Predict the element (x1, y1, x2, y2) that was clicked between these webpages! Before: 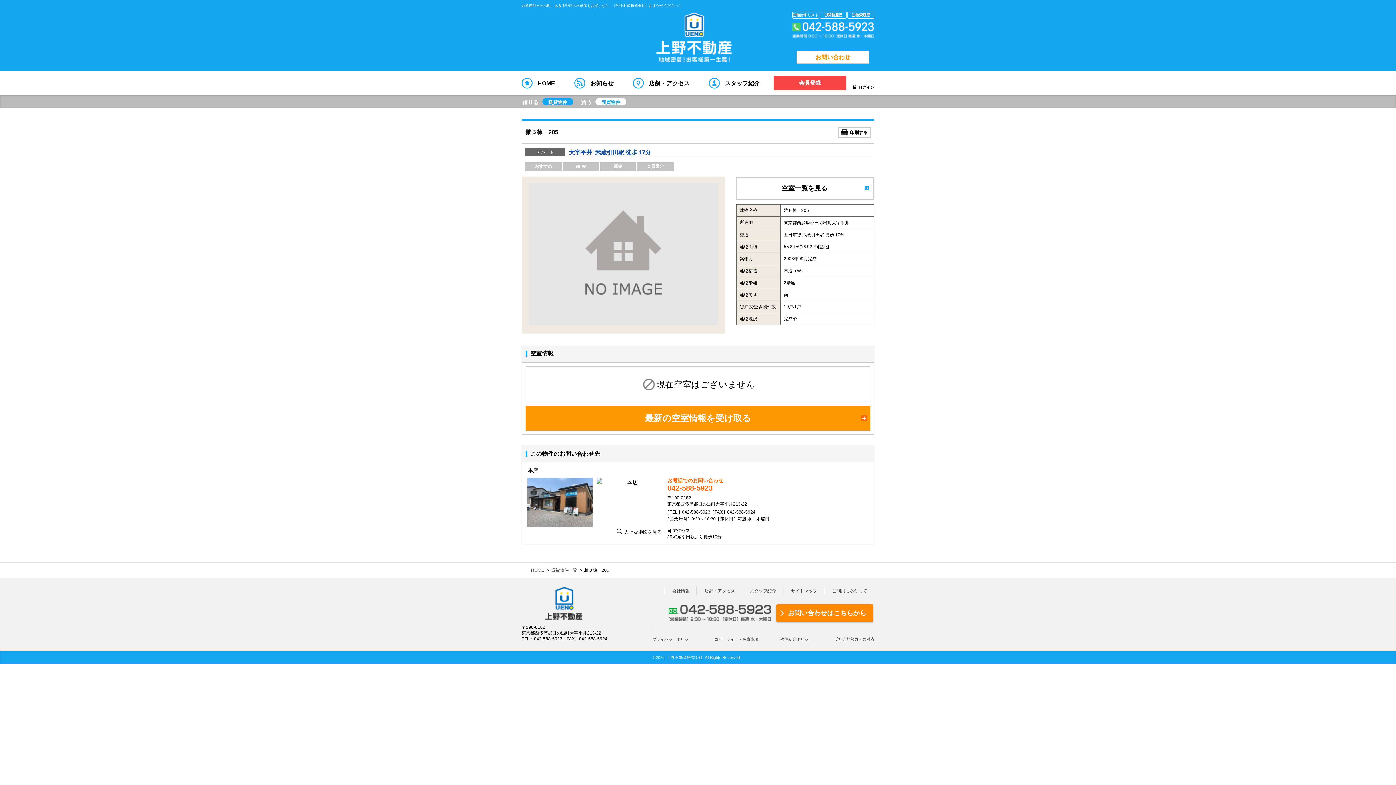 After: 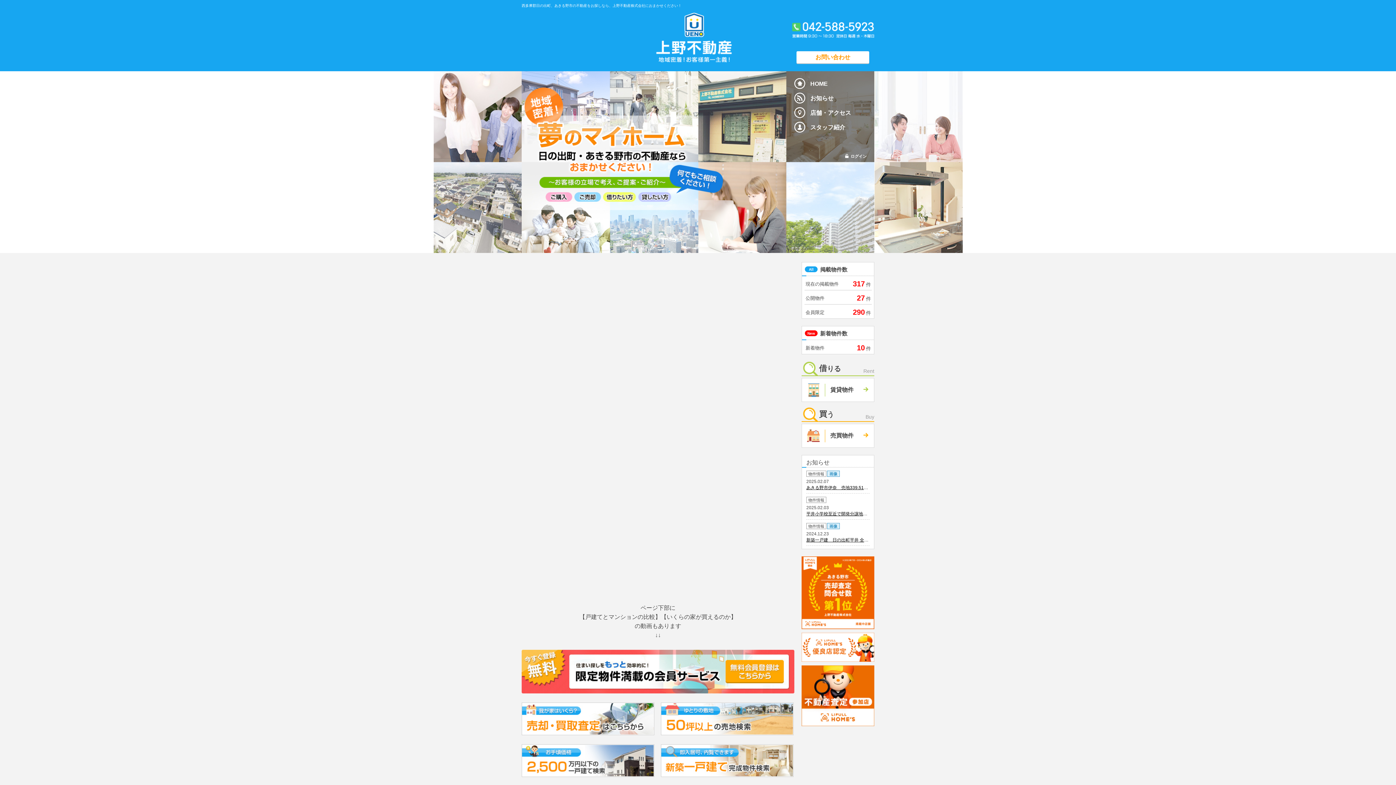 Action: label: HOME bbox: (521, 77, 555, 88)